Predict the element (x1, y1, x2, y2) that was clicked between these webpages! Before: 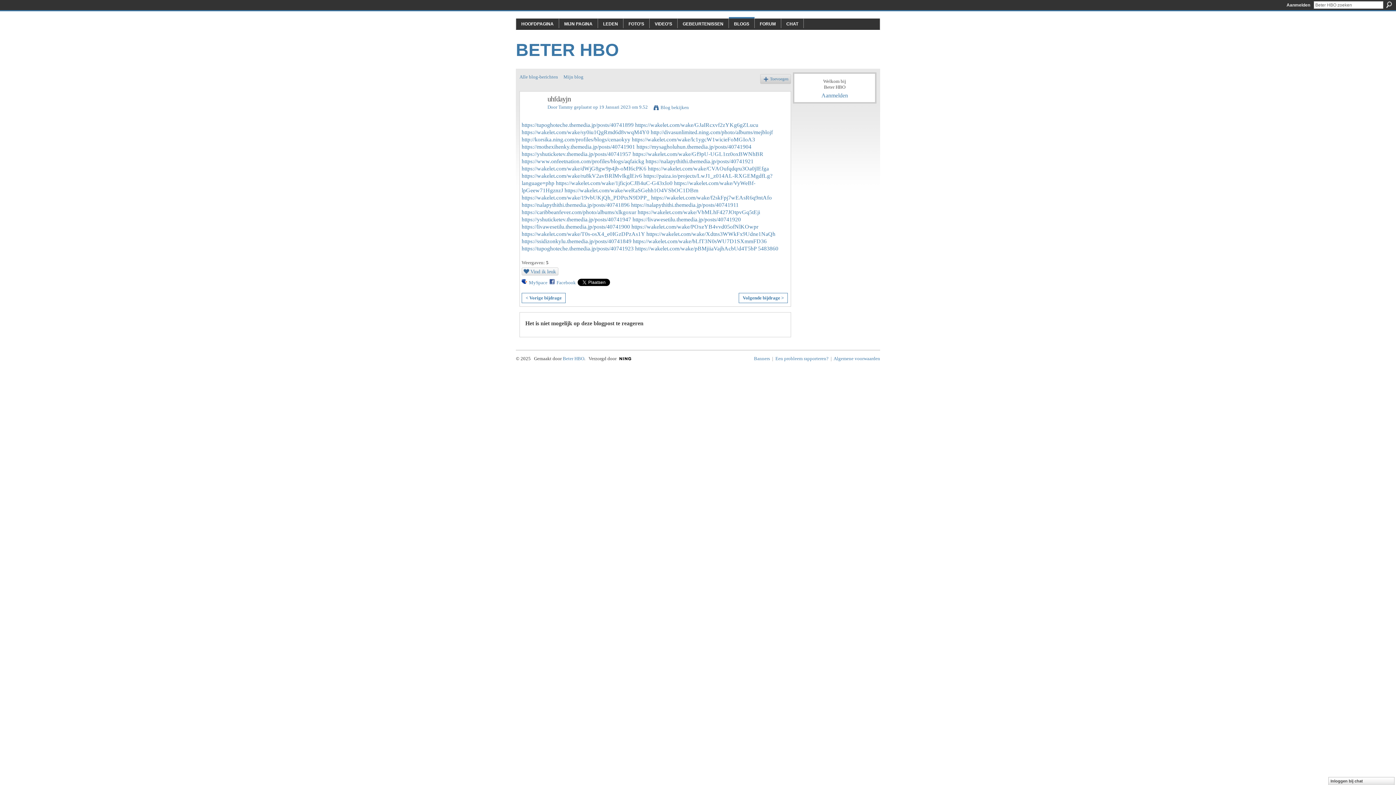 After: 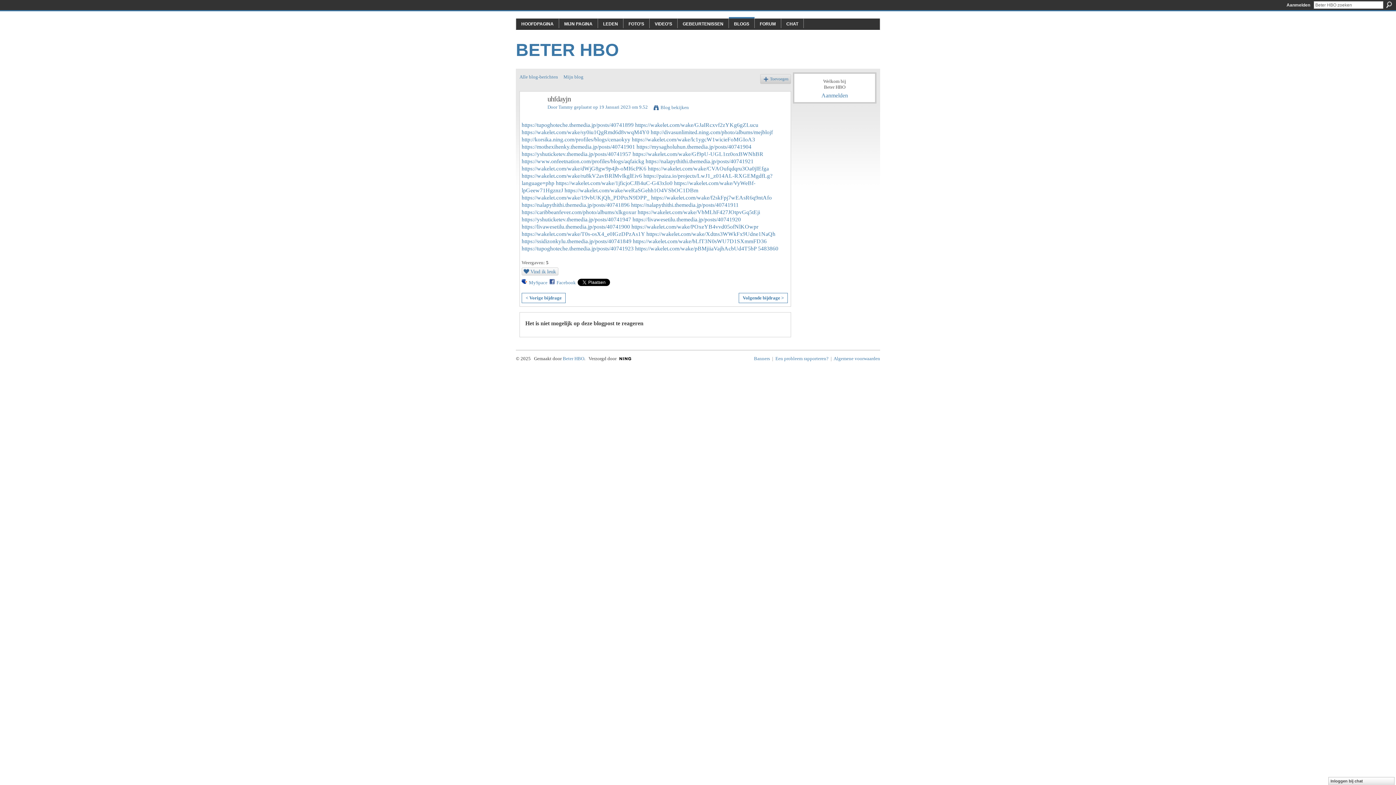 Action: bbox: (573, 104, 648, 109) label:  geplaatst op 19 Januari 2023 om 9.52